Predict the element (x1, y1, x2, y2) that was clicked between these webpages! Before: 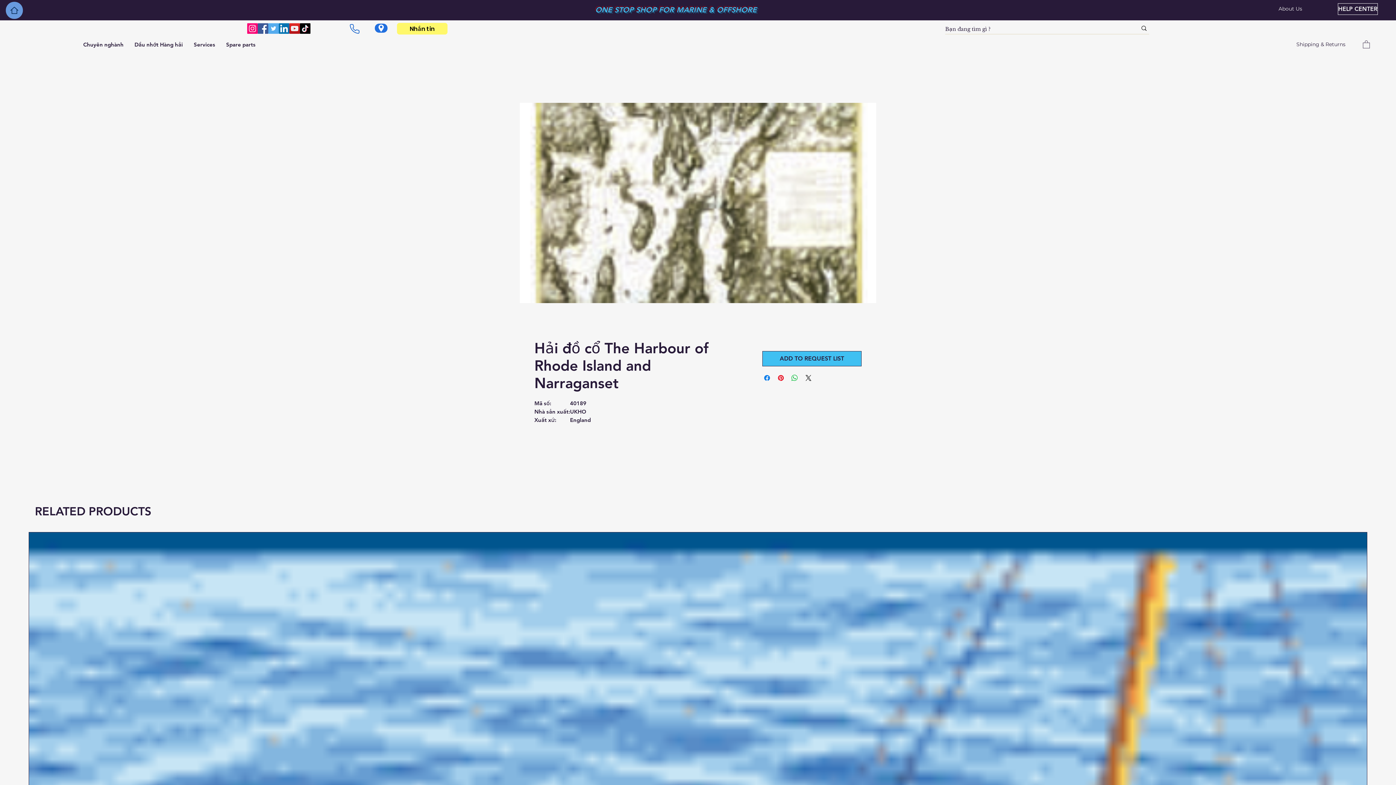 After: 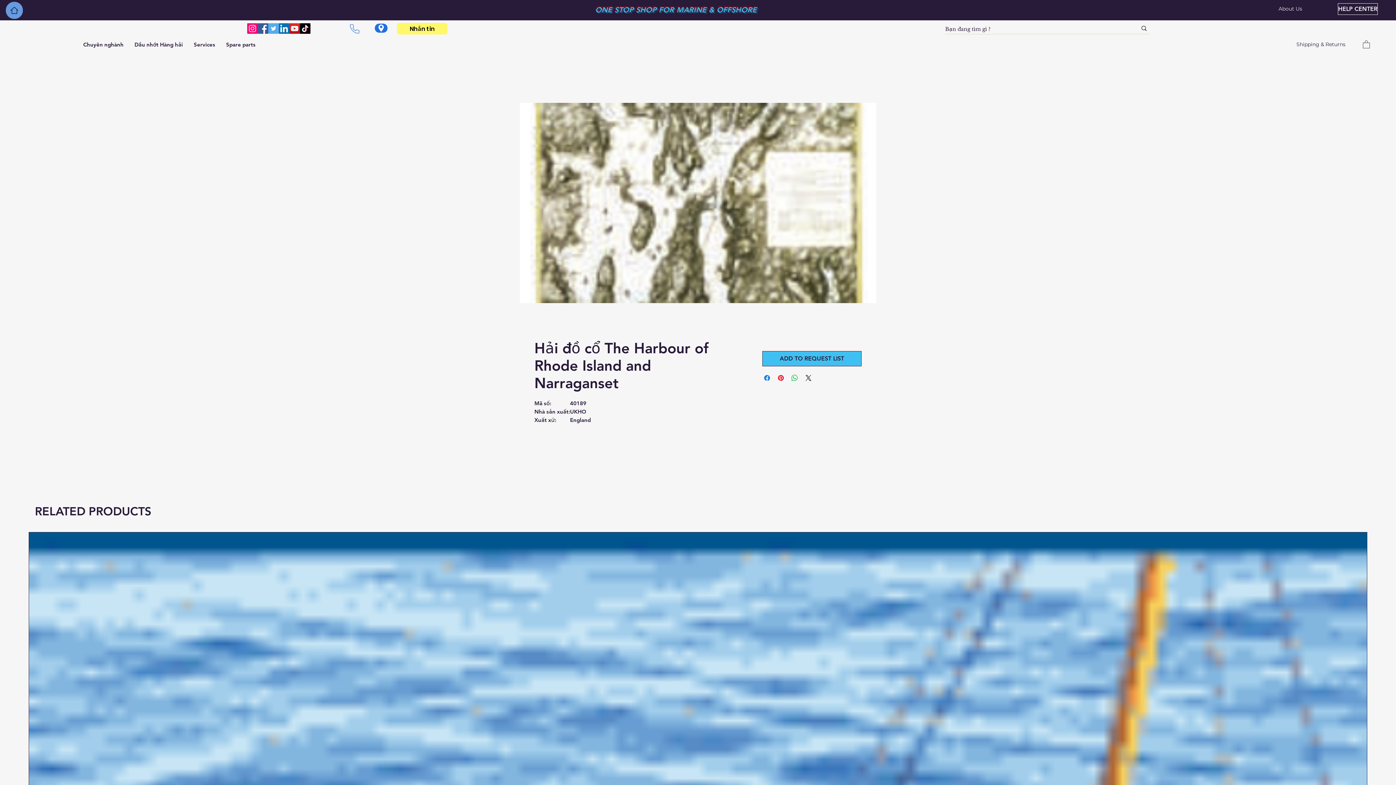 Action: label: Phone bbox: (348, 23, 361, 34)